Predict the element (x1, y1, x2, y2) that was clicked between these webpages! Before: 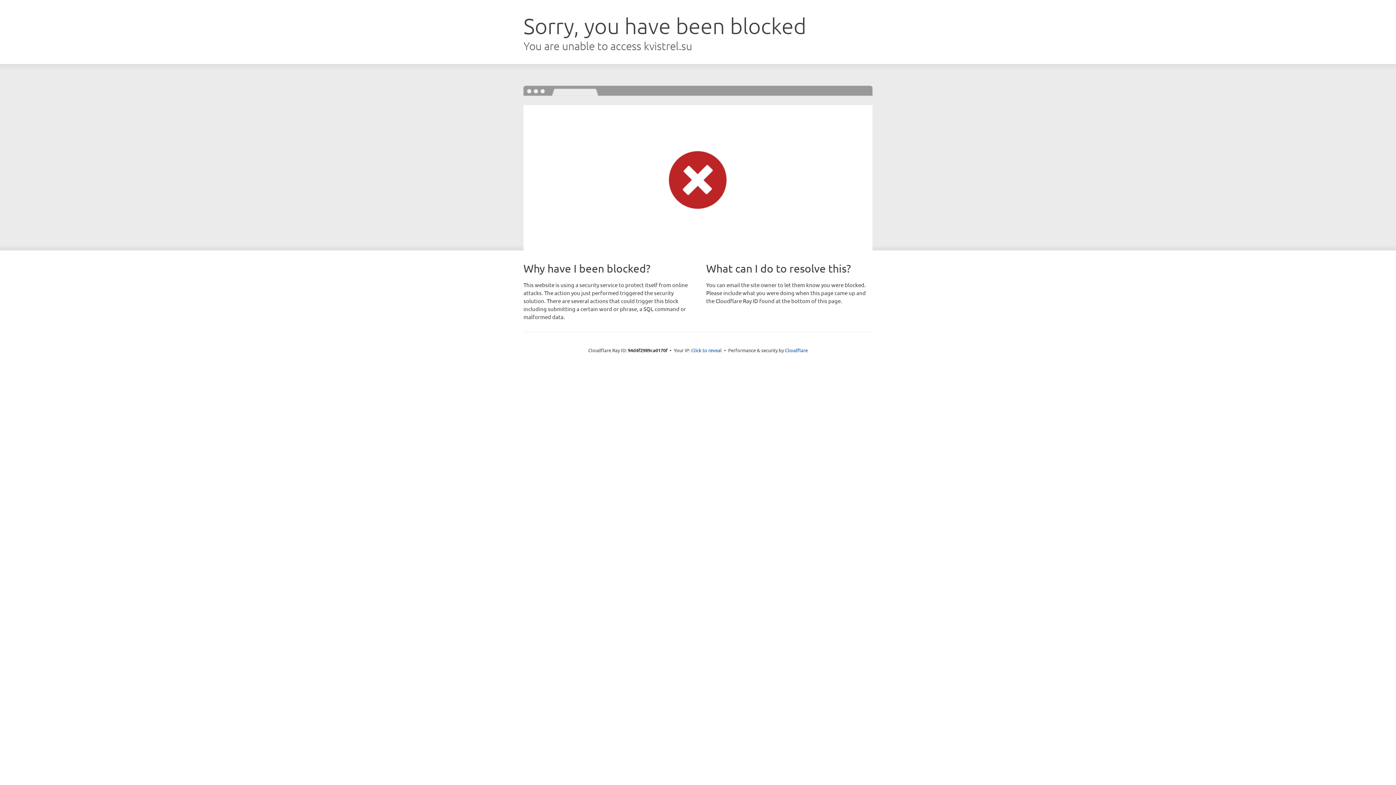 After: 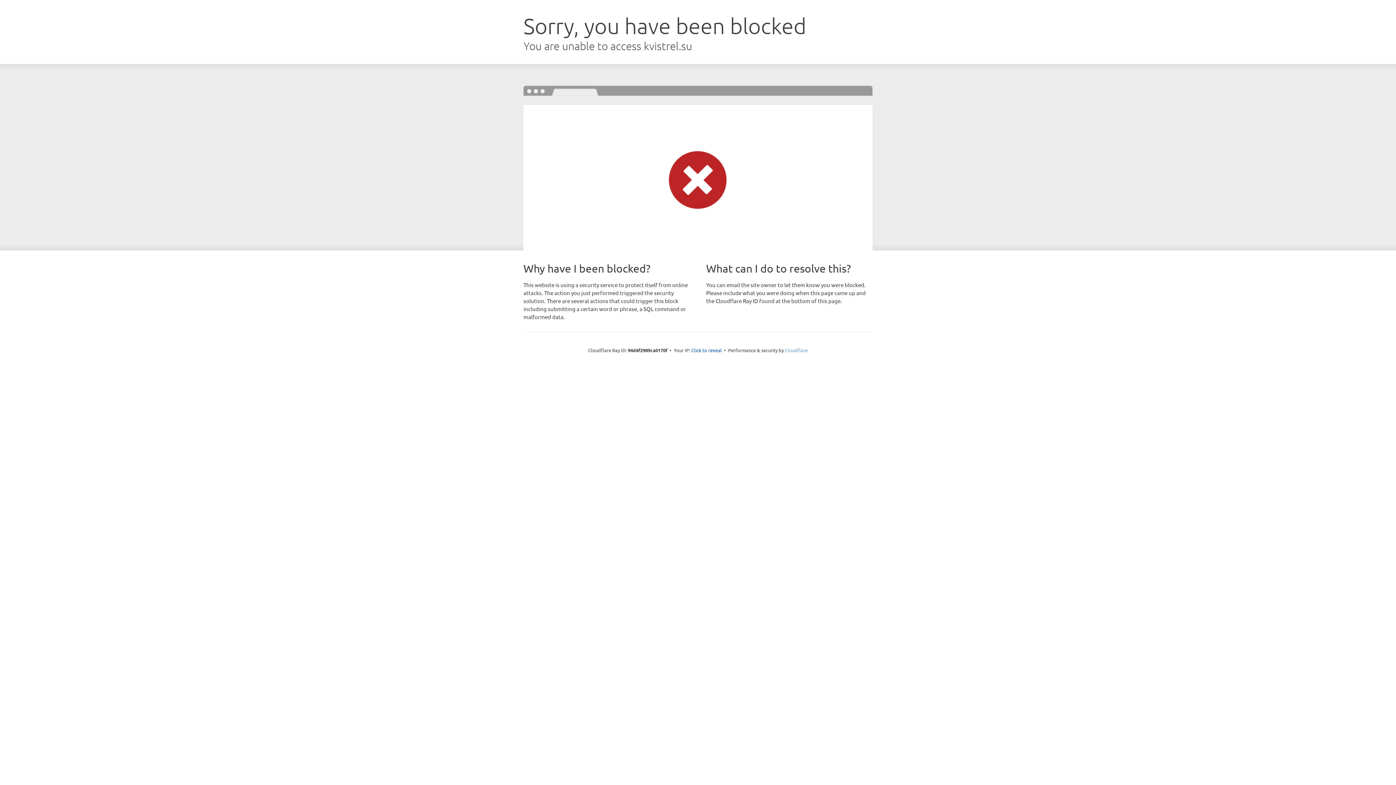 Action: bbox: (785, 347, 808, 353) label: Cloudflare